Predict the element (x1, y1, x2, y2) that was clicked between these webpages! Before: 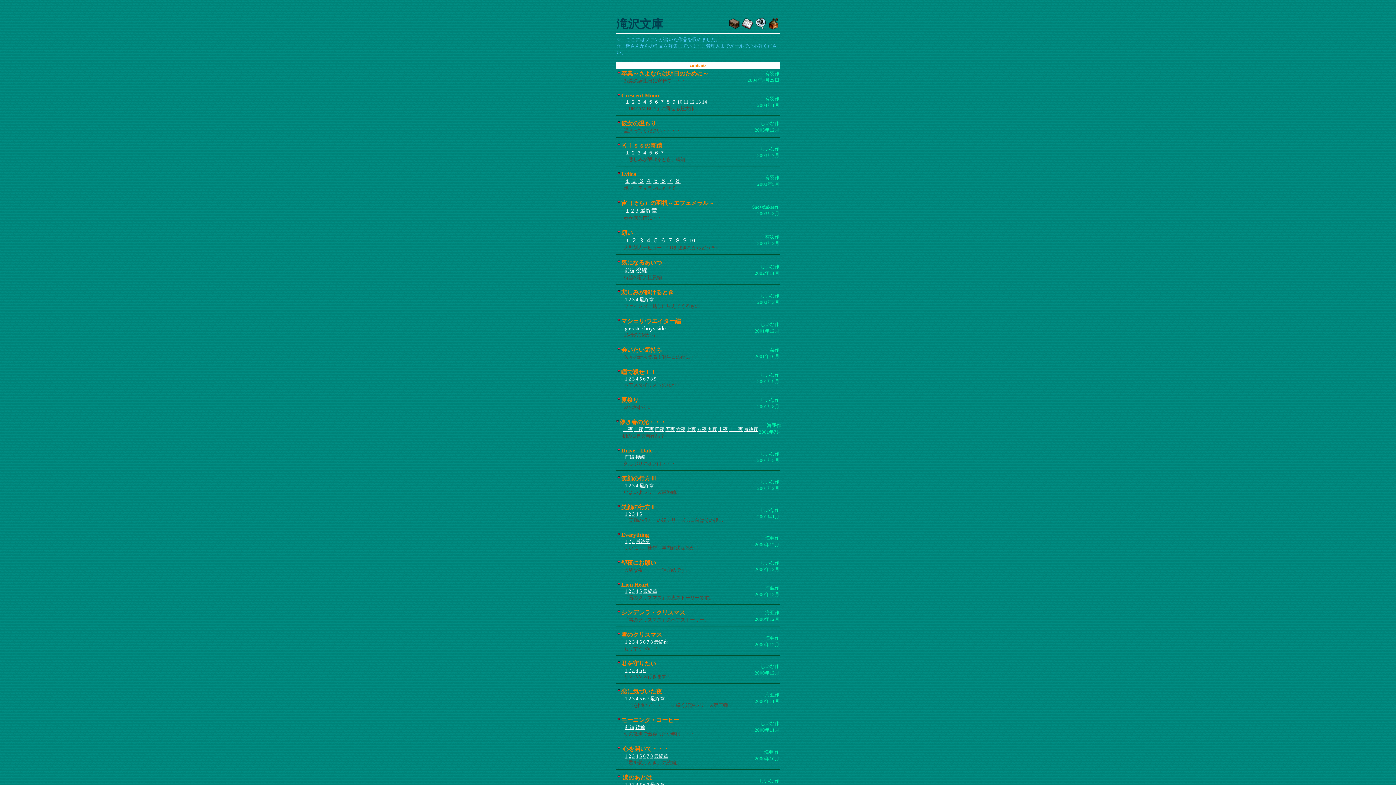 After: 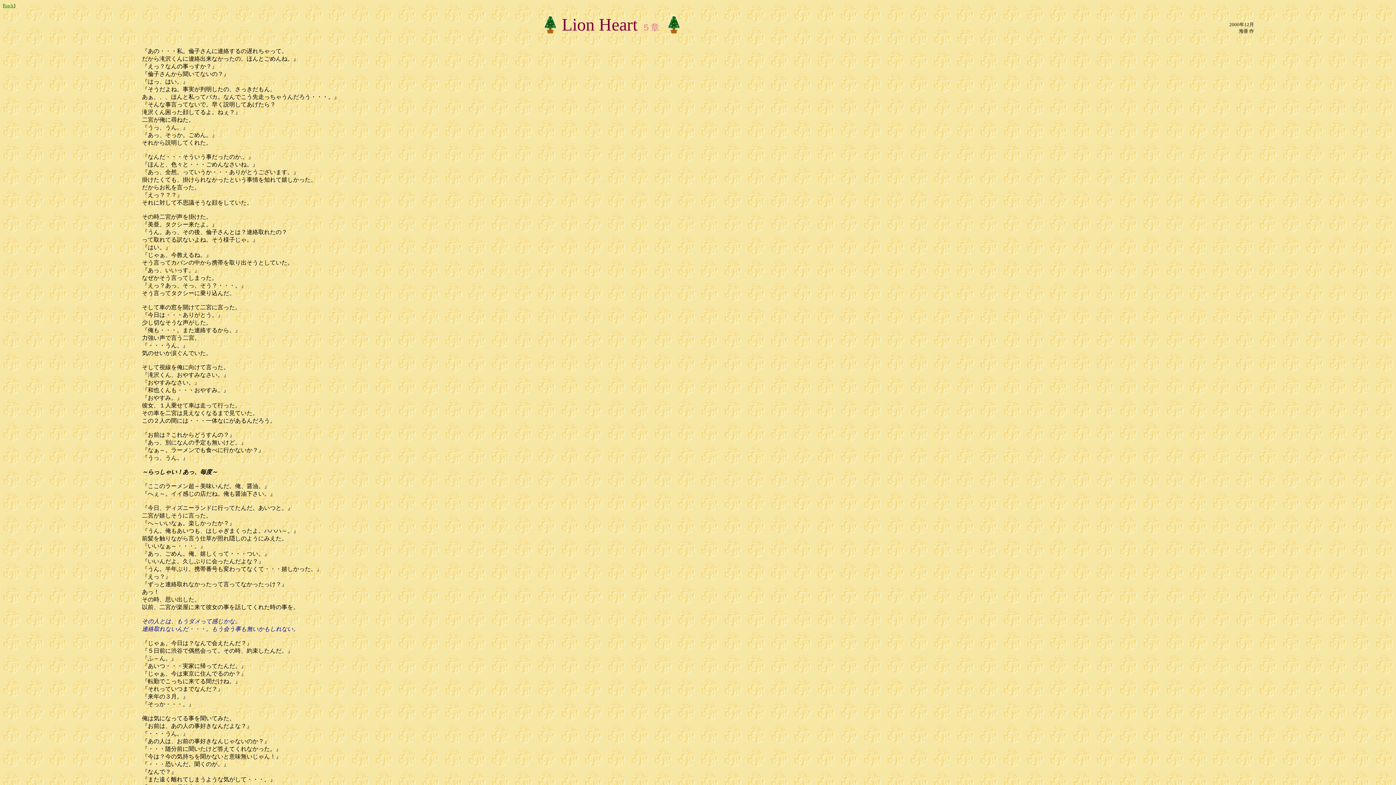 Action: label: 5 bbox: (639, 588, 642, 594)